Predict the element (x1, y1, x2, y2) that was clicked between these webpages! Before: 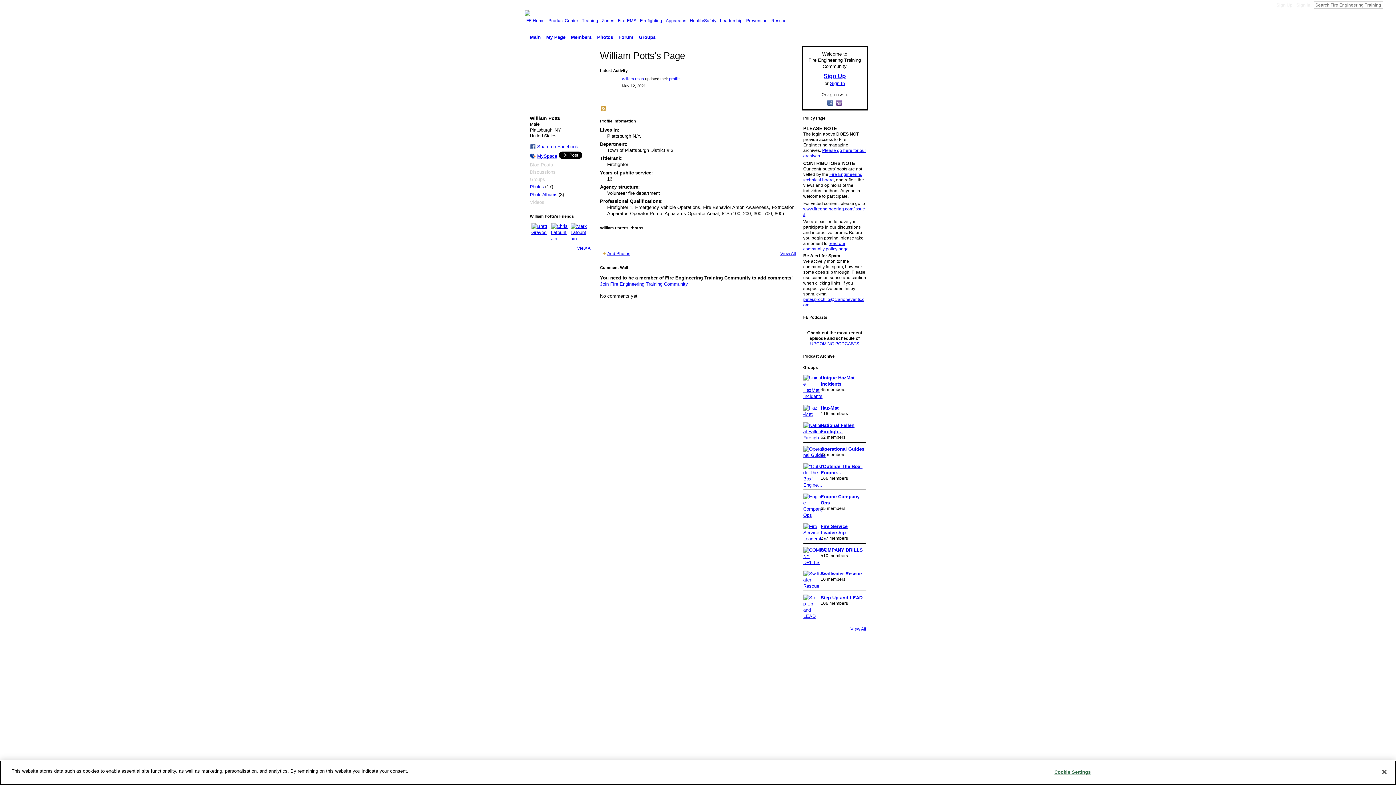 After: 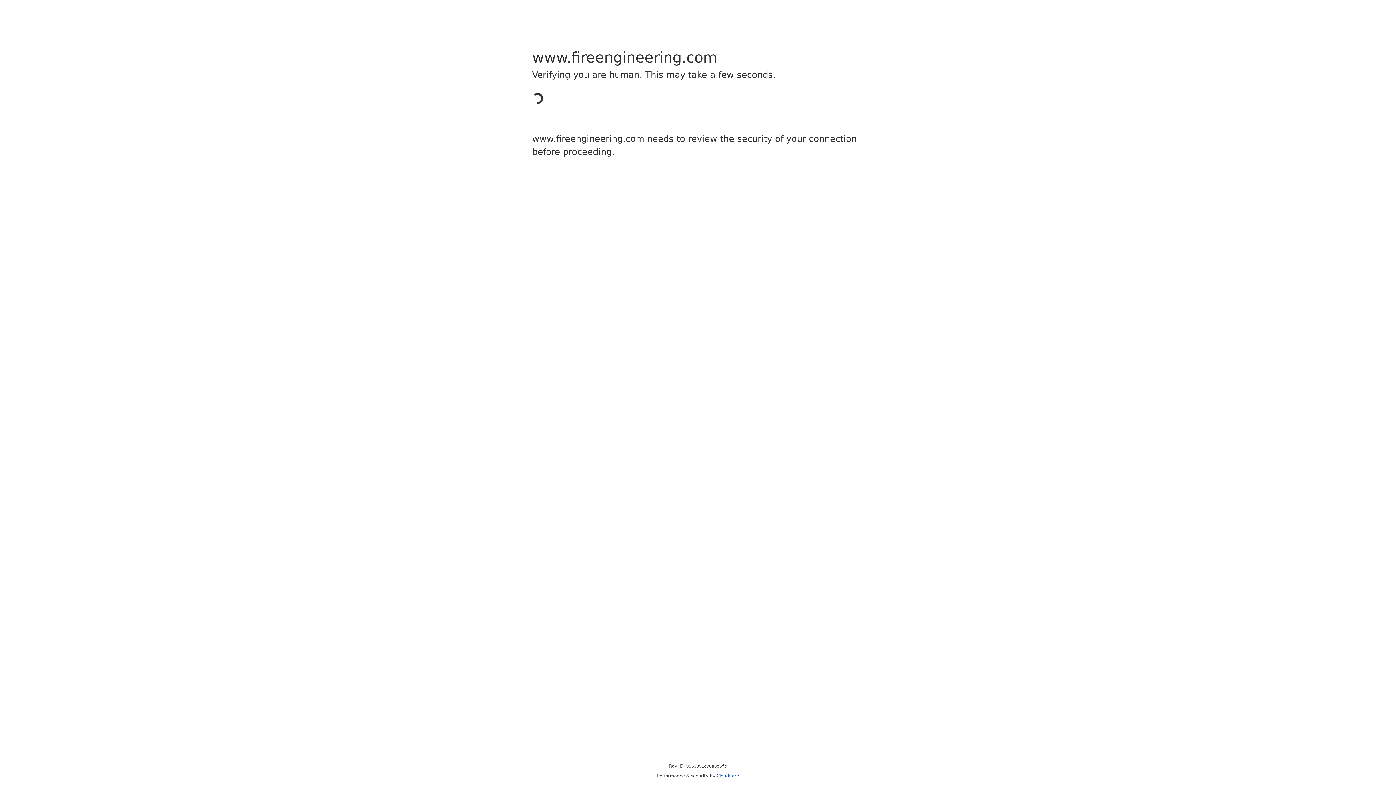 Action: label: Fire-EMS bbox: (618, 18, 636, 23)